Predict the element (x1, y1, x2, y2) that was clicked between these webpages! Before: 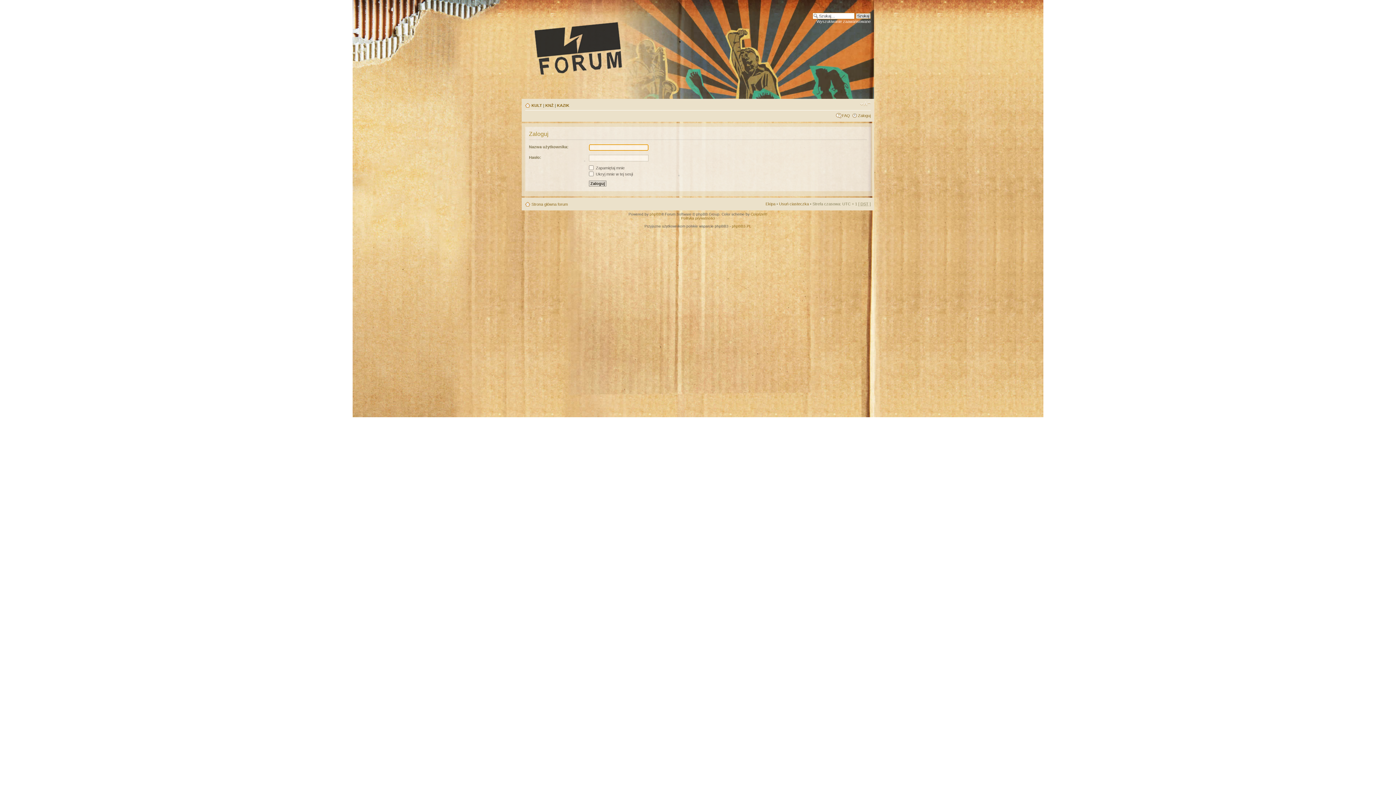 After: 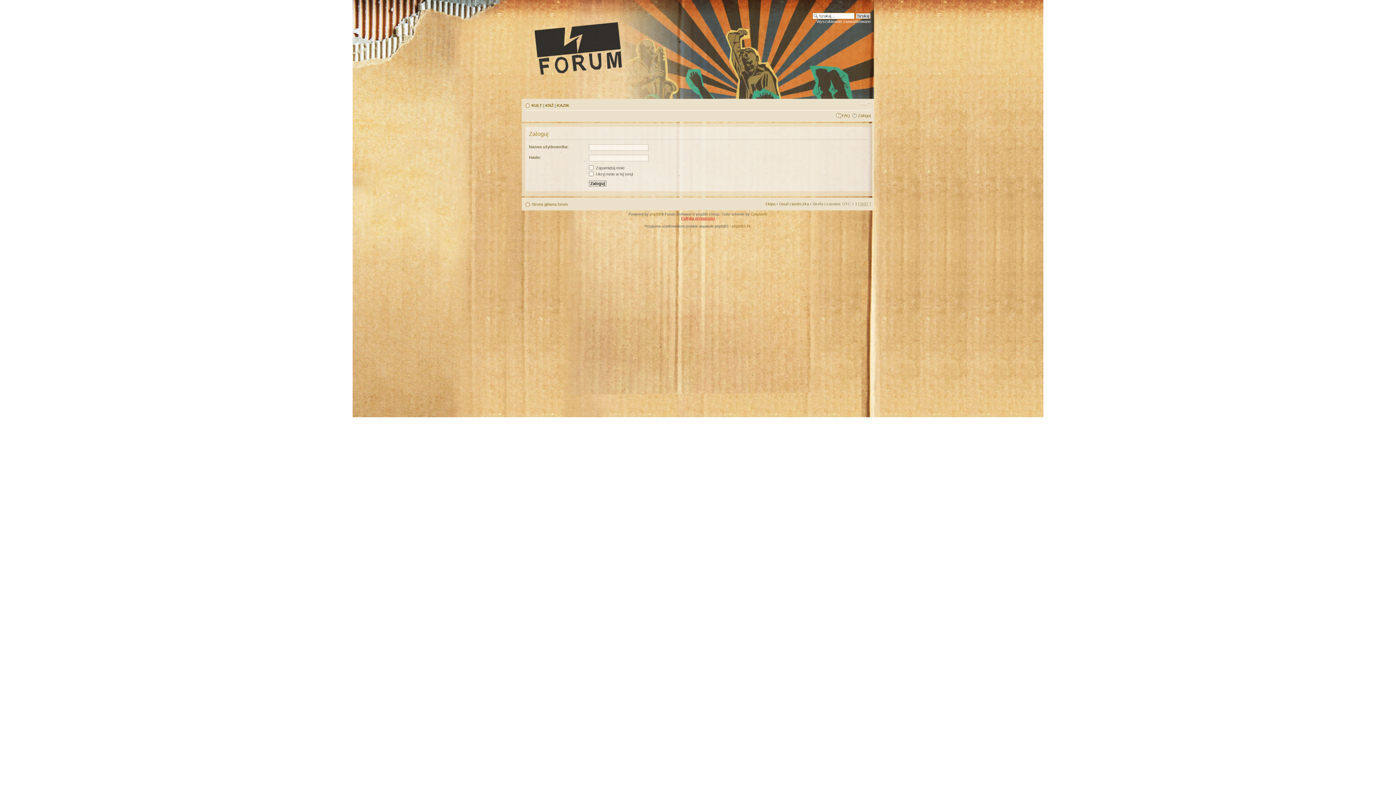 Action: label: Polityka prywatności bbox: (681, 216, 715, 220)